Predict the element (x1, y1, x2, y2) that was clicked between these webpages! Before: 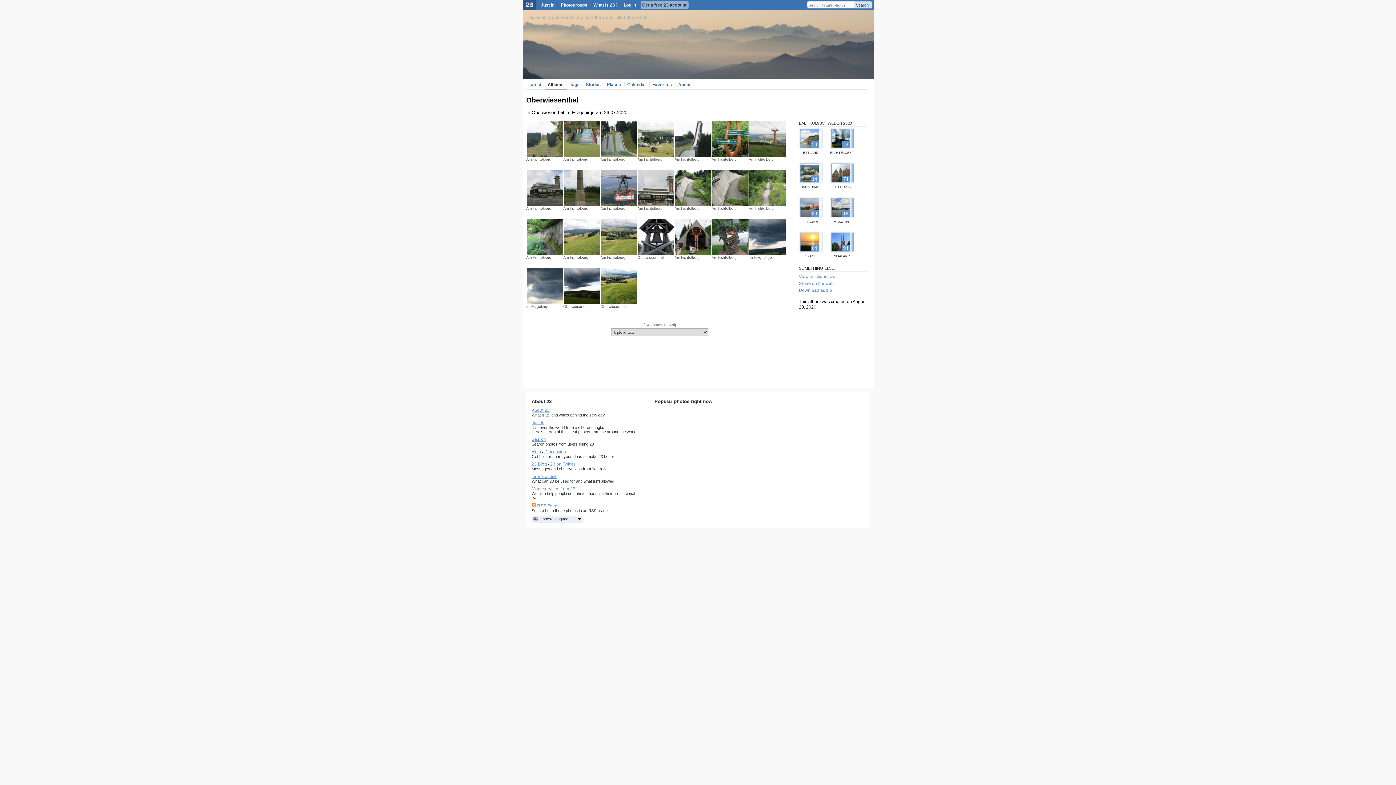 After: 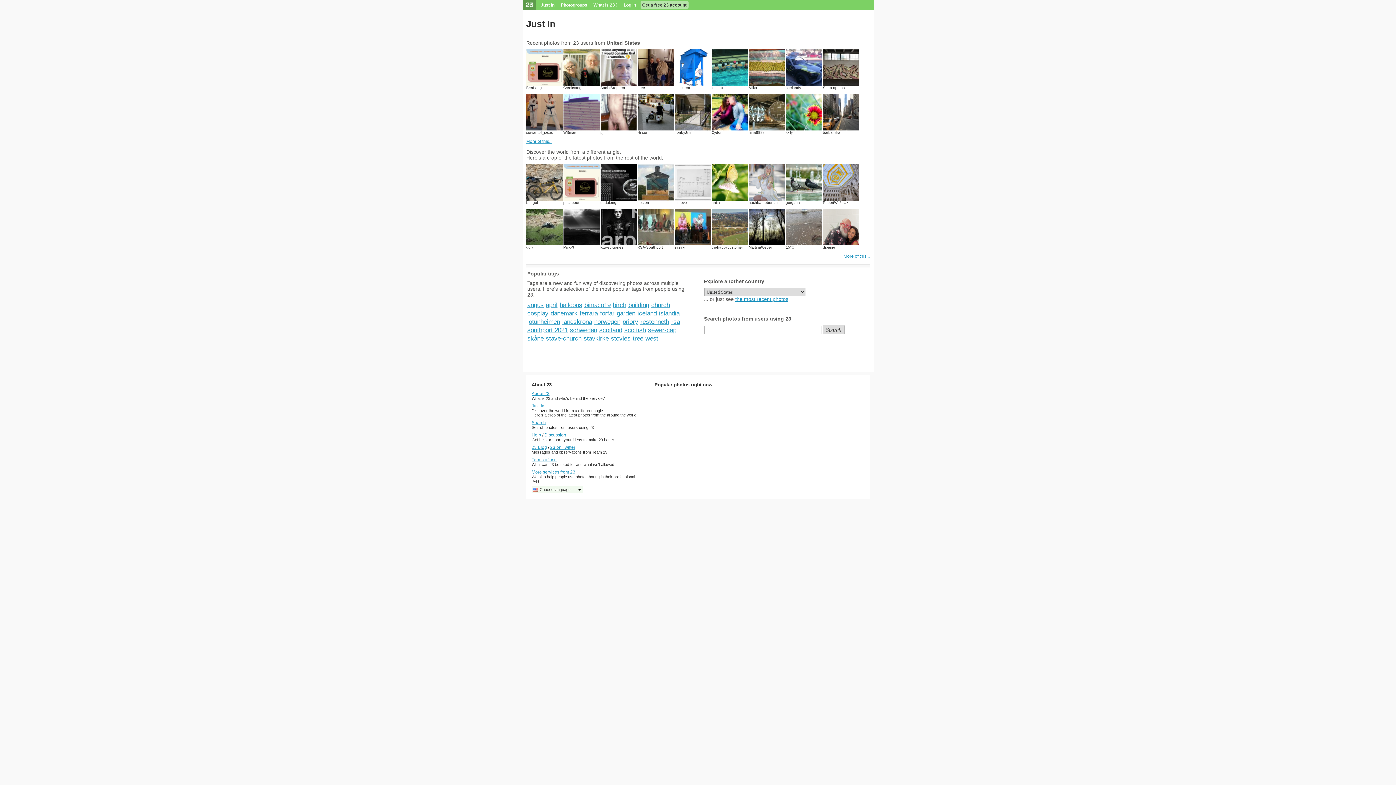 Action: bbox: (540, 2, 554, 7) label: Just In